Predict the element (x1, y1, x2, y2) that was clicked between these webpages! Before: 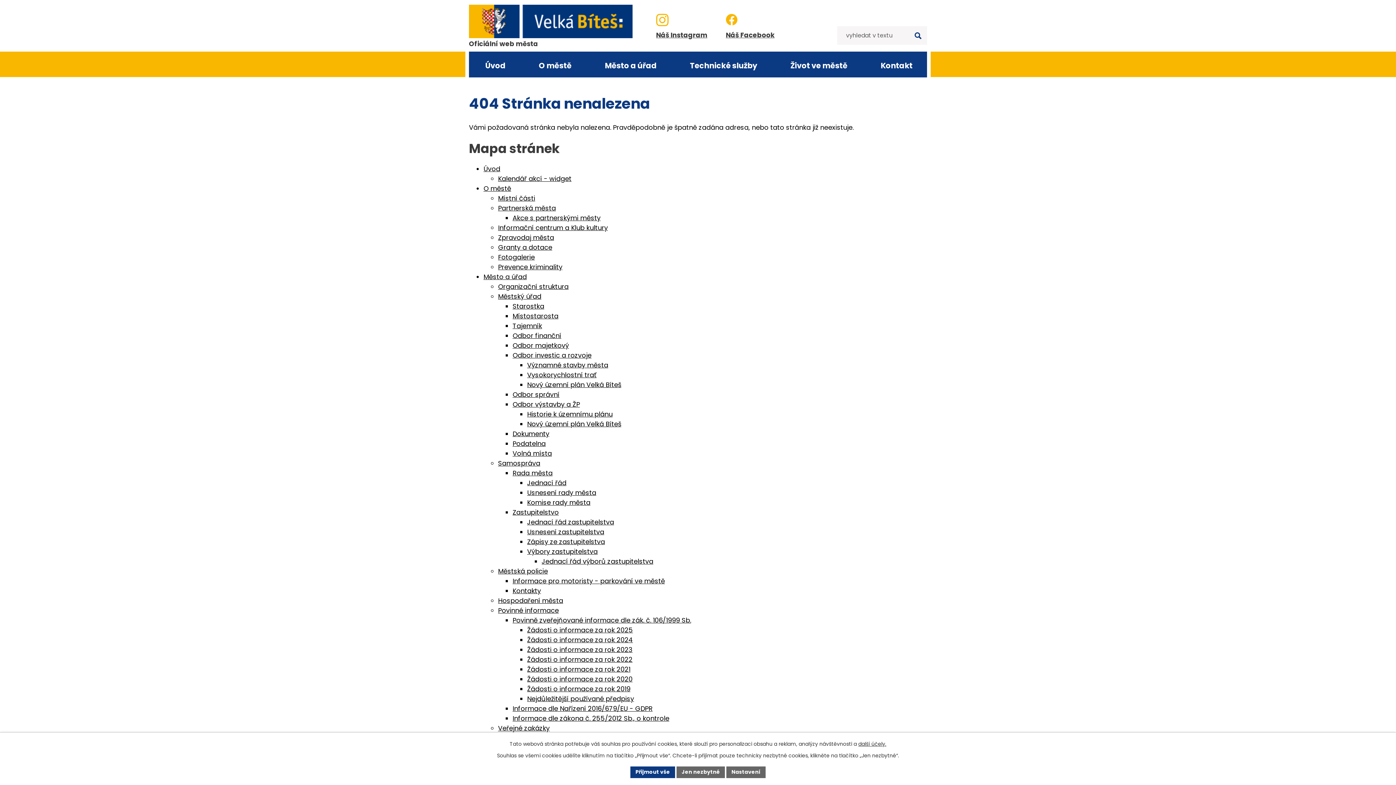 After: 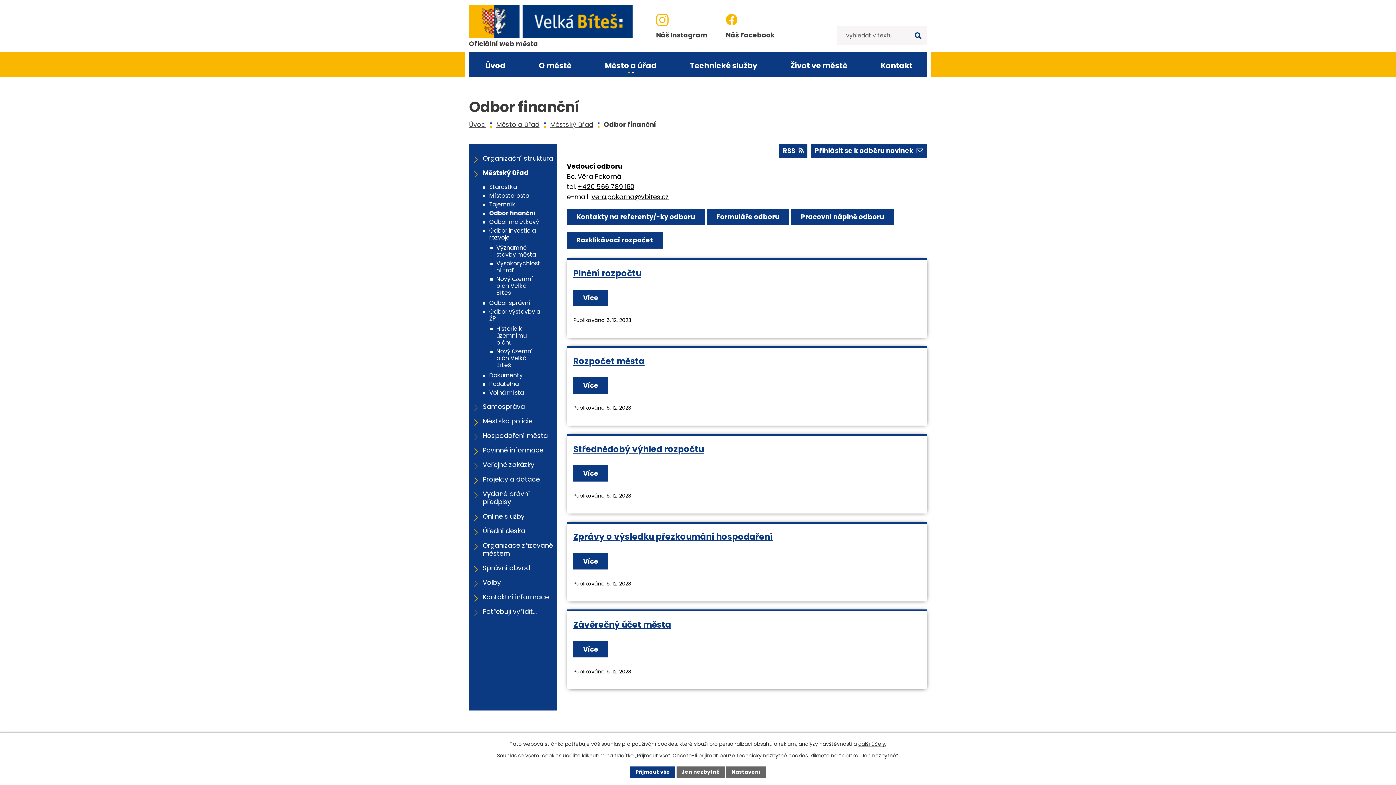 Action: bbox: (498, 596, 563, 605) label: Hospodaření města